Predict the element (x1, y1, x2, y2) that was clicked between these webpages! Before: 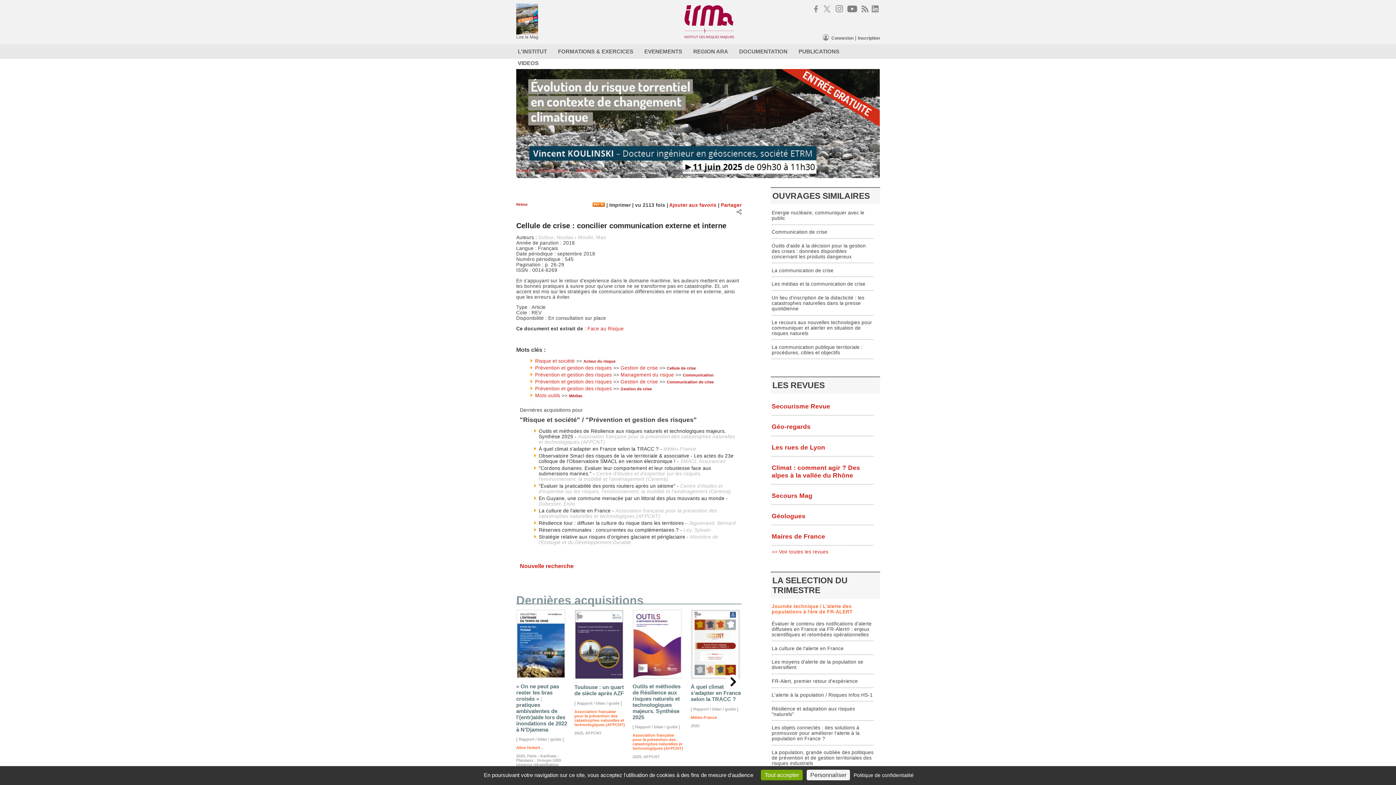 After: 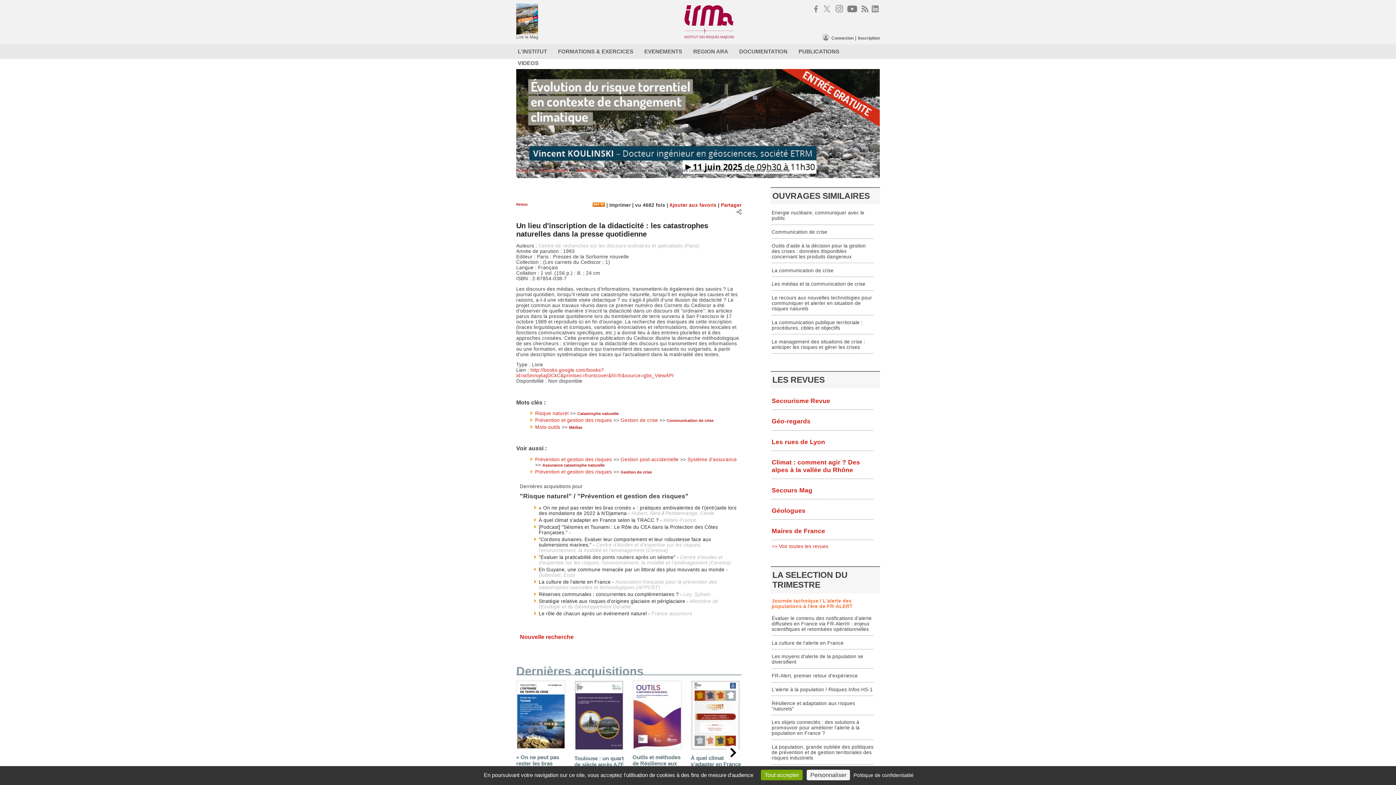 Action: bbox: (771, 295, 864, 311) label: Un lieu d'inscription de la didacticité : les catastrophes naturelles dans la presse quotidienne